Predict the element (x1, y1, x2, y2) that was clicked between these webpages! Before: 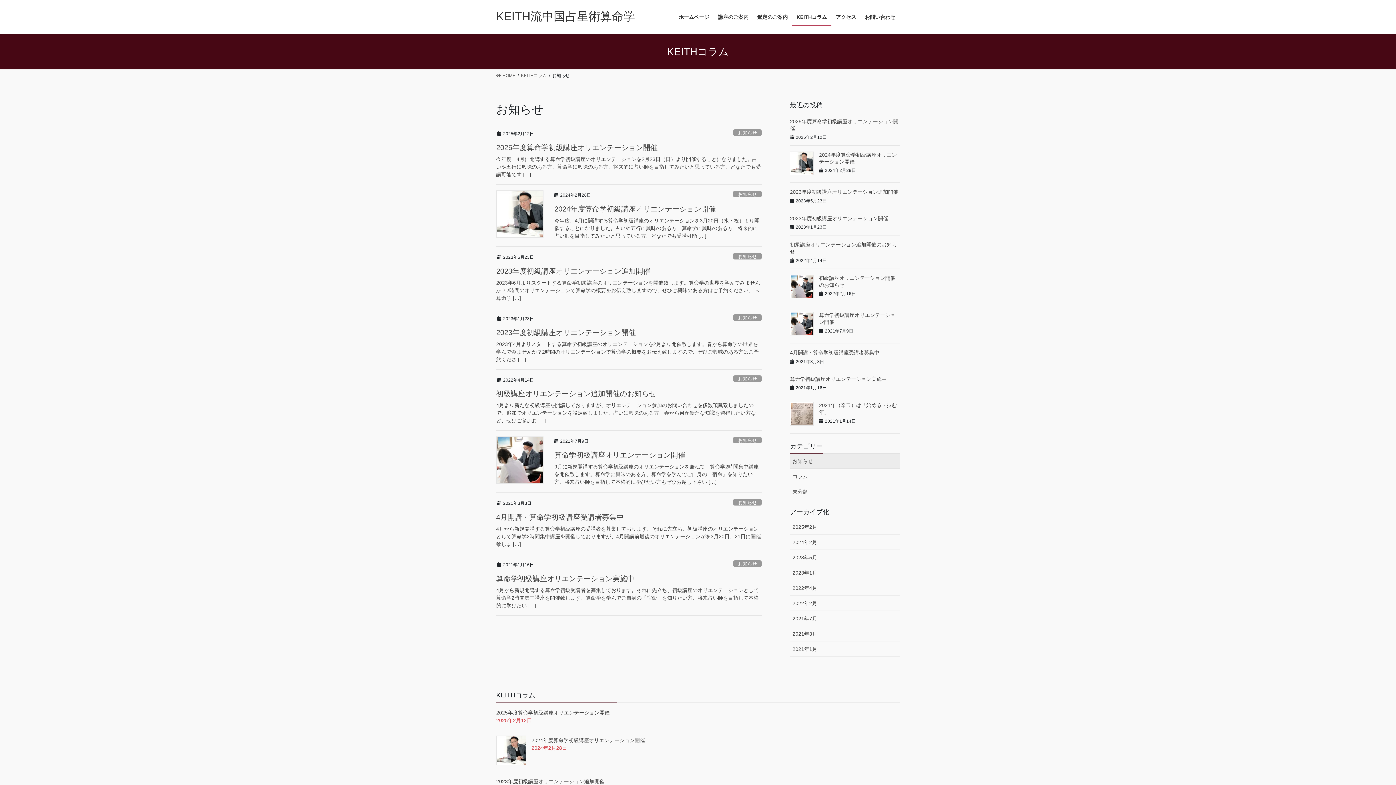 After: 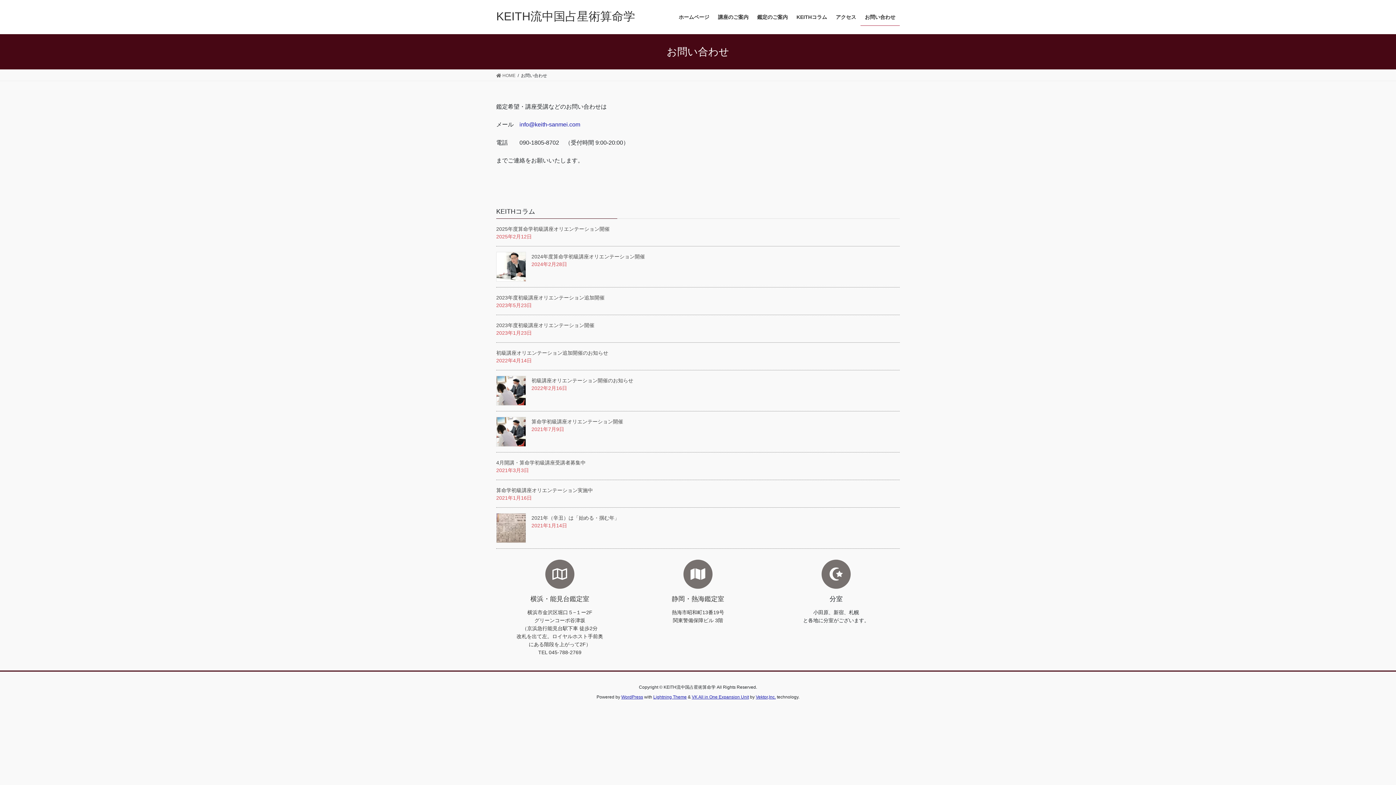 Action: bbox: (860, 8, 900, 25) label: お問い合わせ